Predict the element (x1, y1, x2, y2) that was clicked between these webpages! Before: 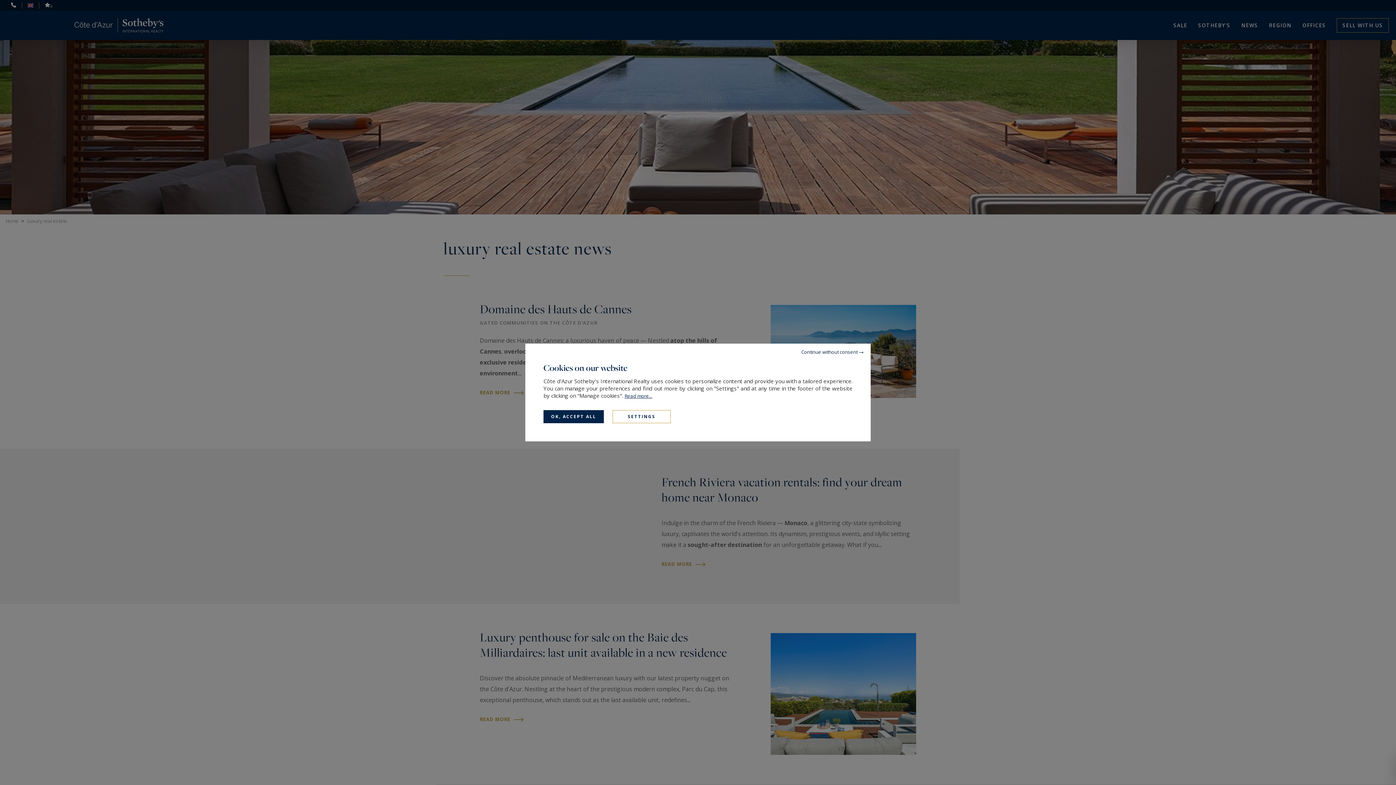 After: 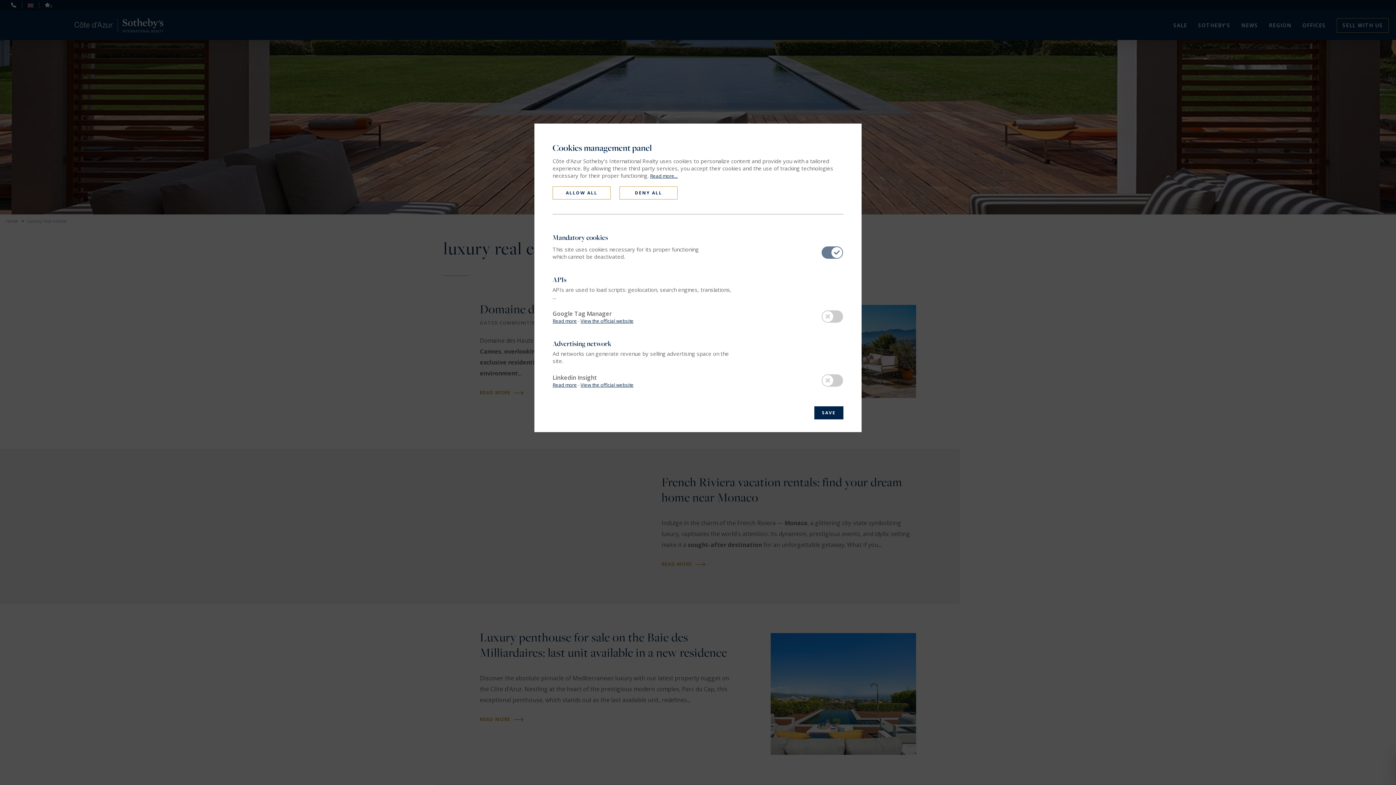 Action: bbox: (612, 410, 670, 423) label: Settings (modal window)